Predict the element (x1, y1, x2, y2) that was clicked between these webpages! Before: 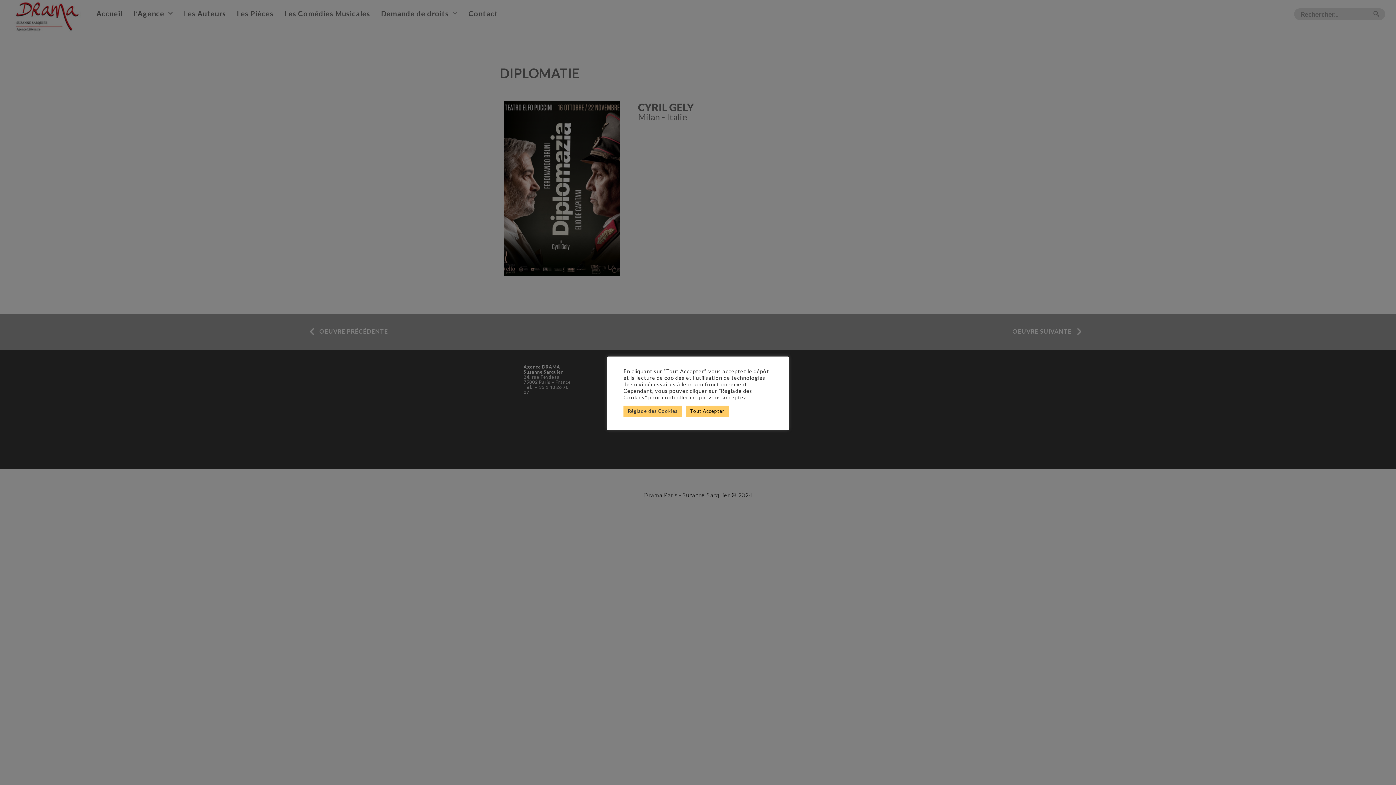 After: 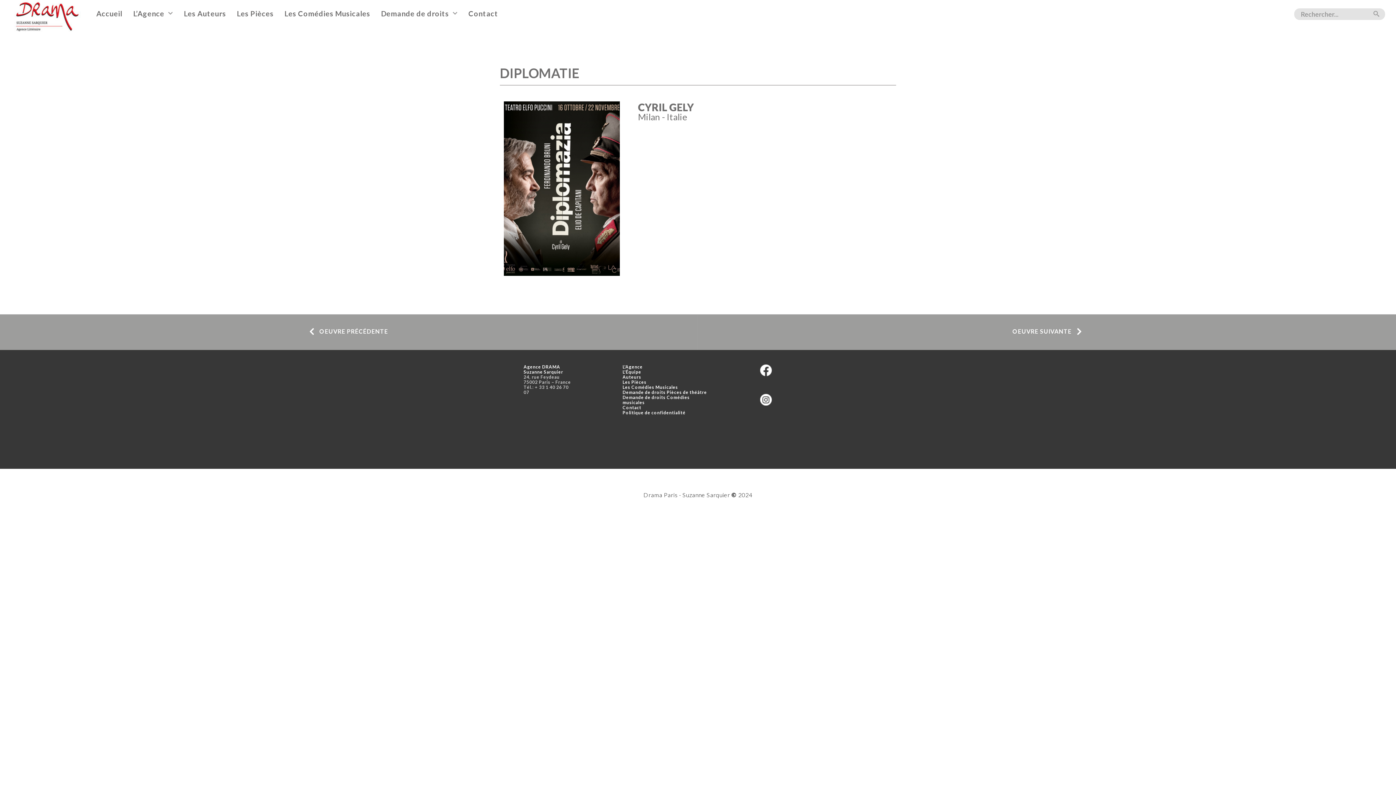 Action: bbox: (685, 405, 728, 416) label: Tout Accepter